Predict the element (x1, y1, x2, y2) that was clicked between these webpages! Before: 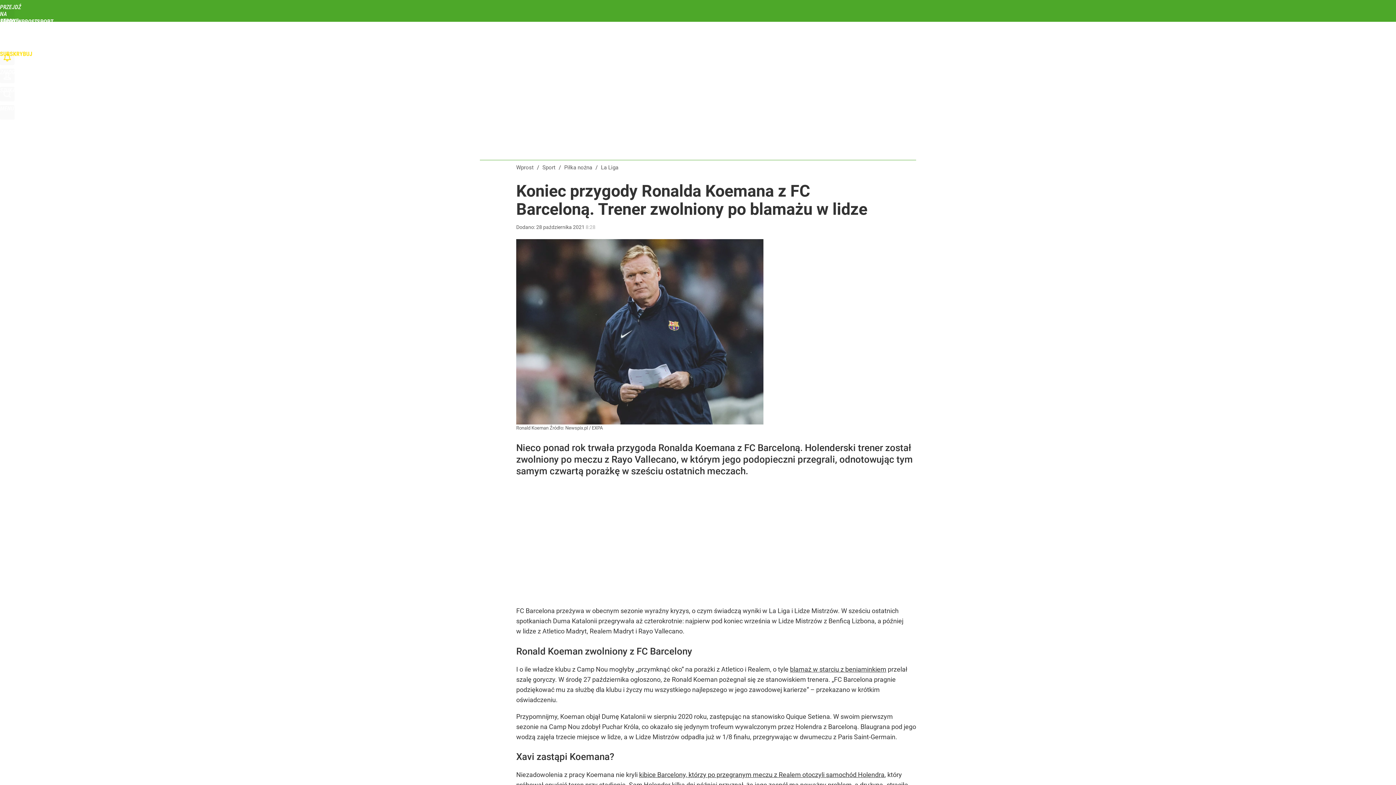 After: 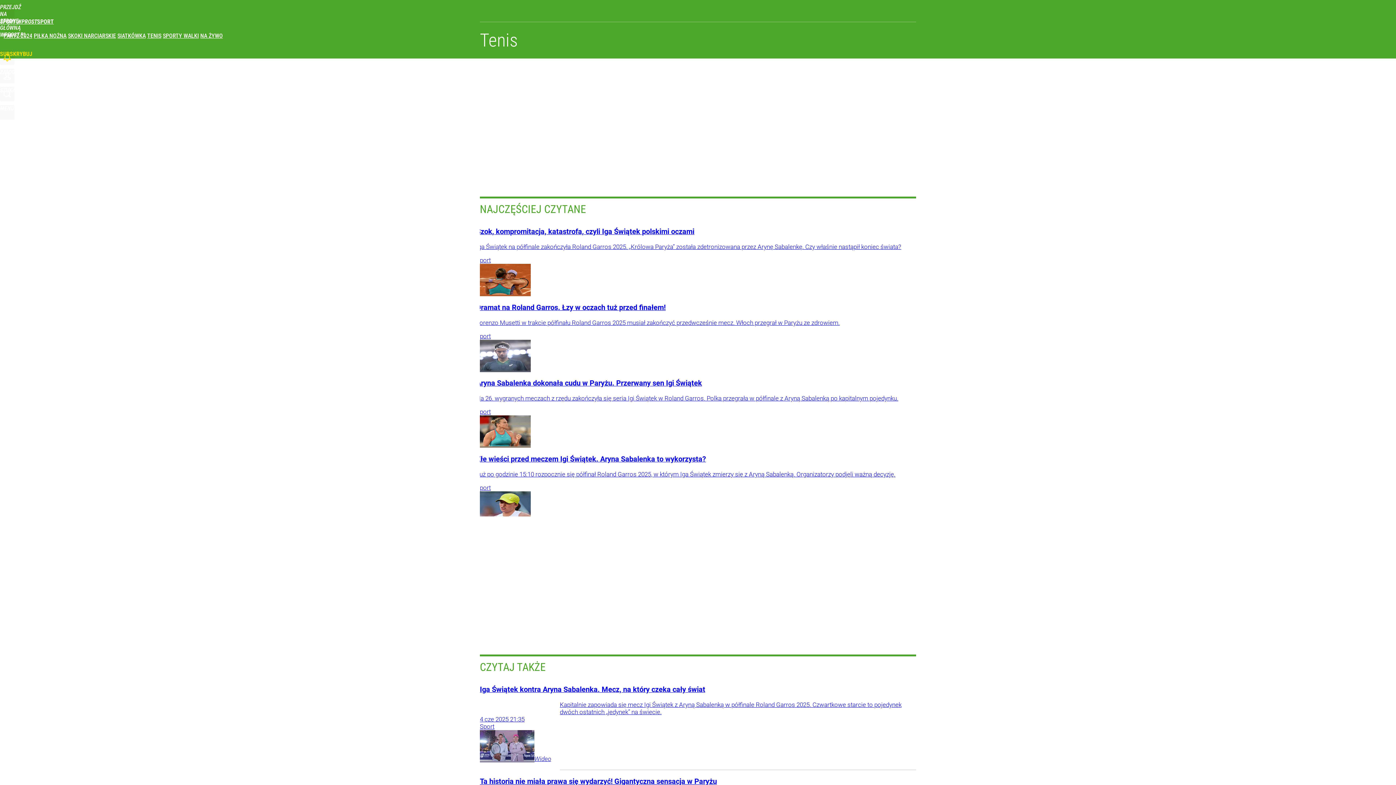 Action: bbox: (147, 32, 161, 39) label: TENIS